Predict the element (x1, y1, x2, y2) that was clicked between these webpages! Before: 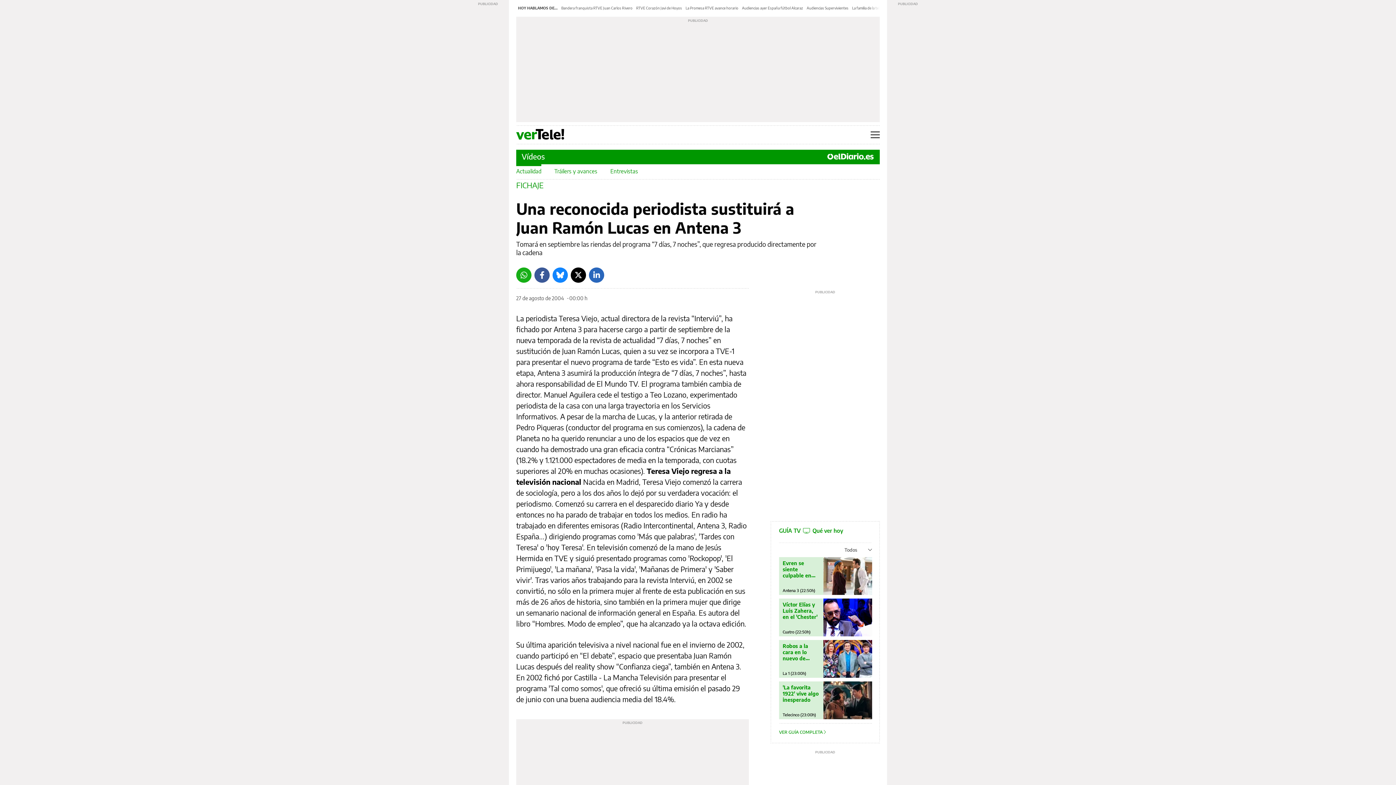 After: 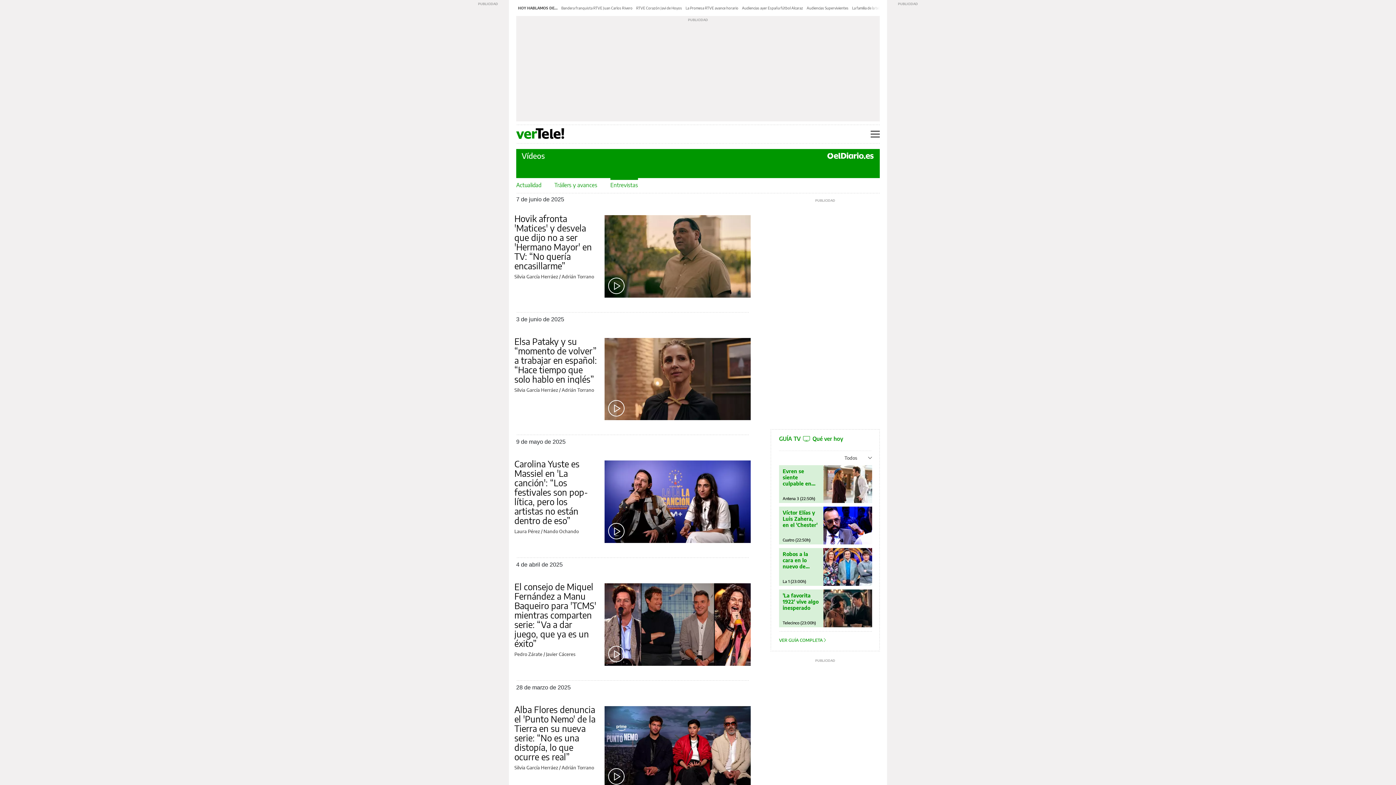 Action: label: Entrevistas bbox: (610, 164, 638, 178)